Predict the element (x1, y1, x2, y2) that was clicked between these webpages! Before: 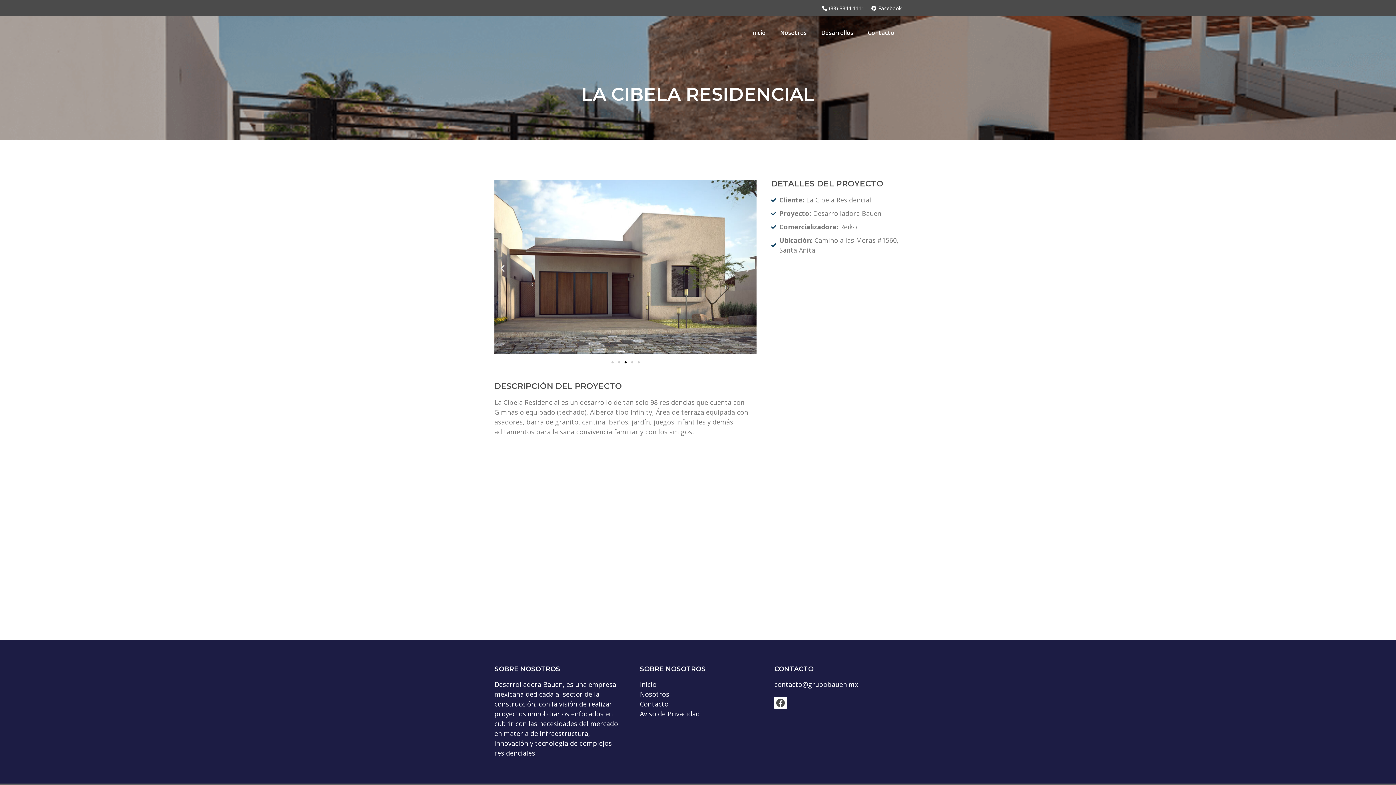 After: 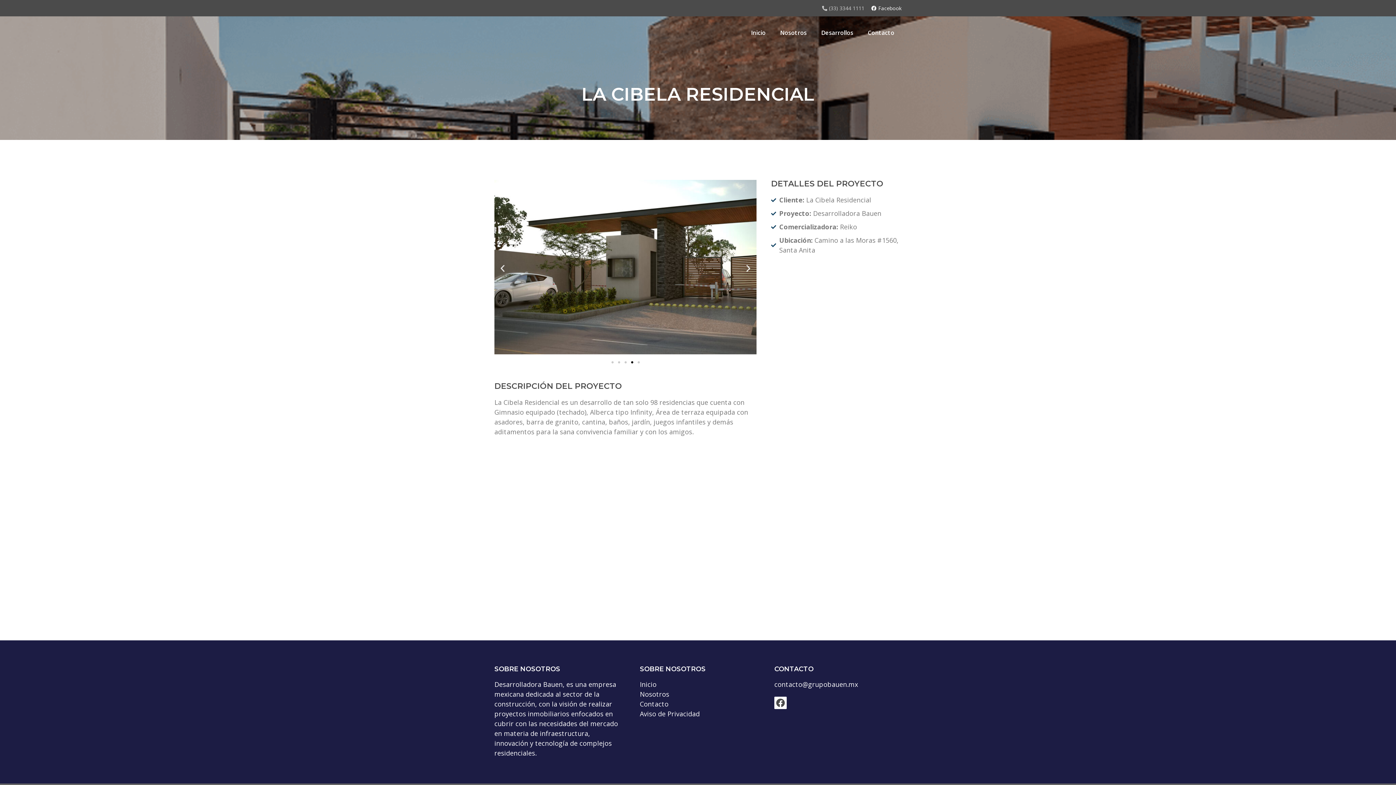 Action: label: (33) 3344 1111 bbox: (821, 4, 864, 12)